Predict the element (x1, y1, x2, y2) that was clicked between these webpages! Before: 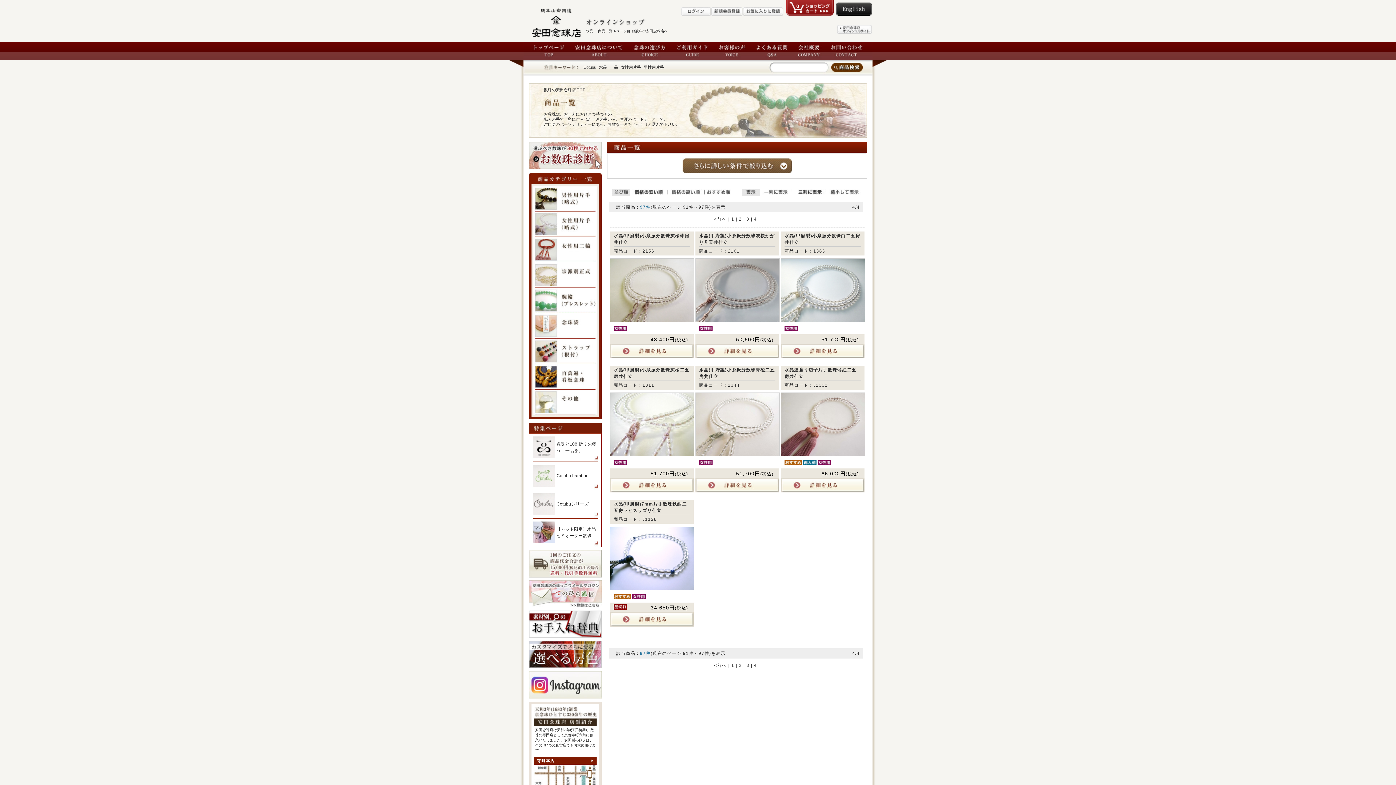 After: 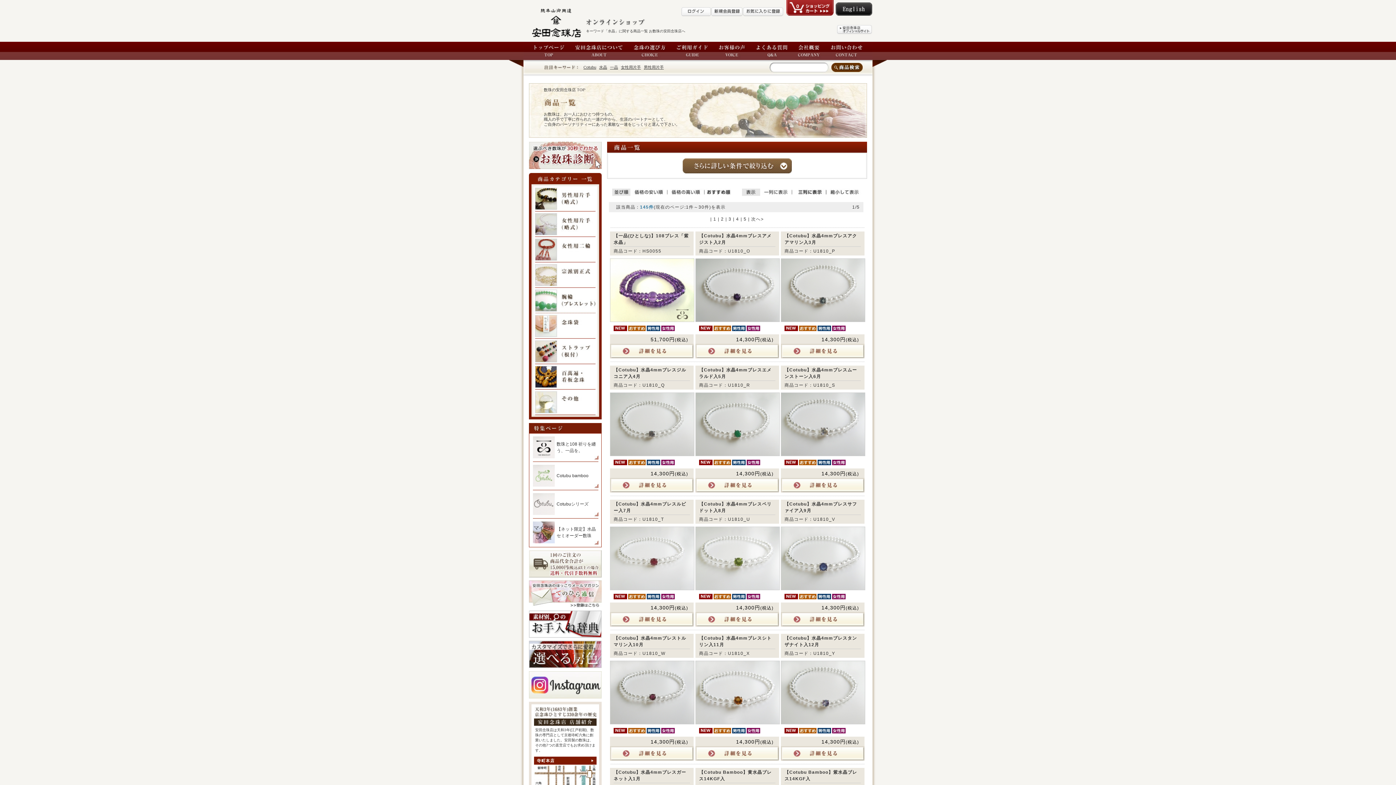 Action: label: 水晶 bbox: (599, 65, 607, 69)